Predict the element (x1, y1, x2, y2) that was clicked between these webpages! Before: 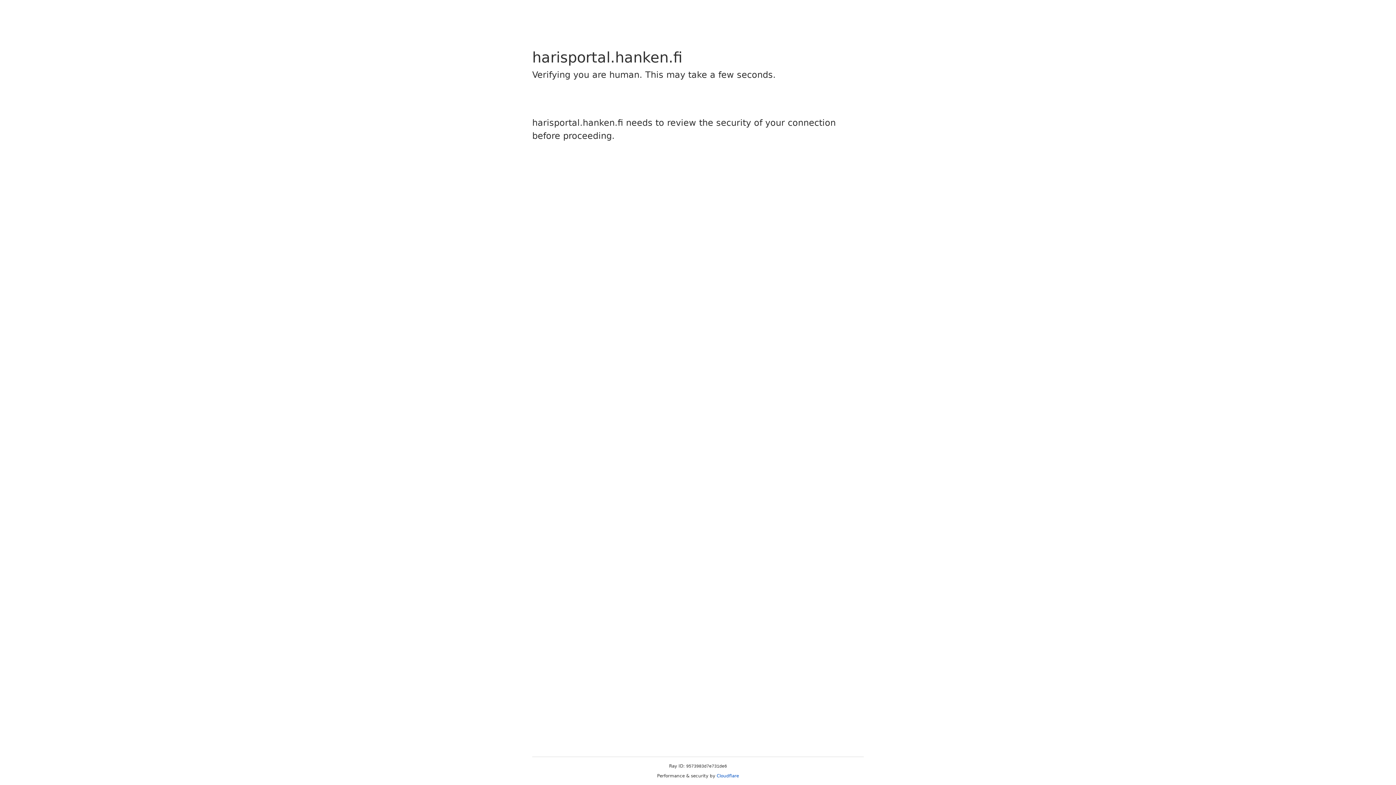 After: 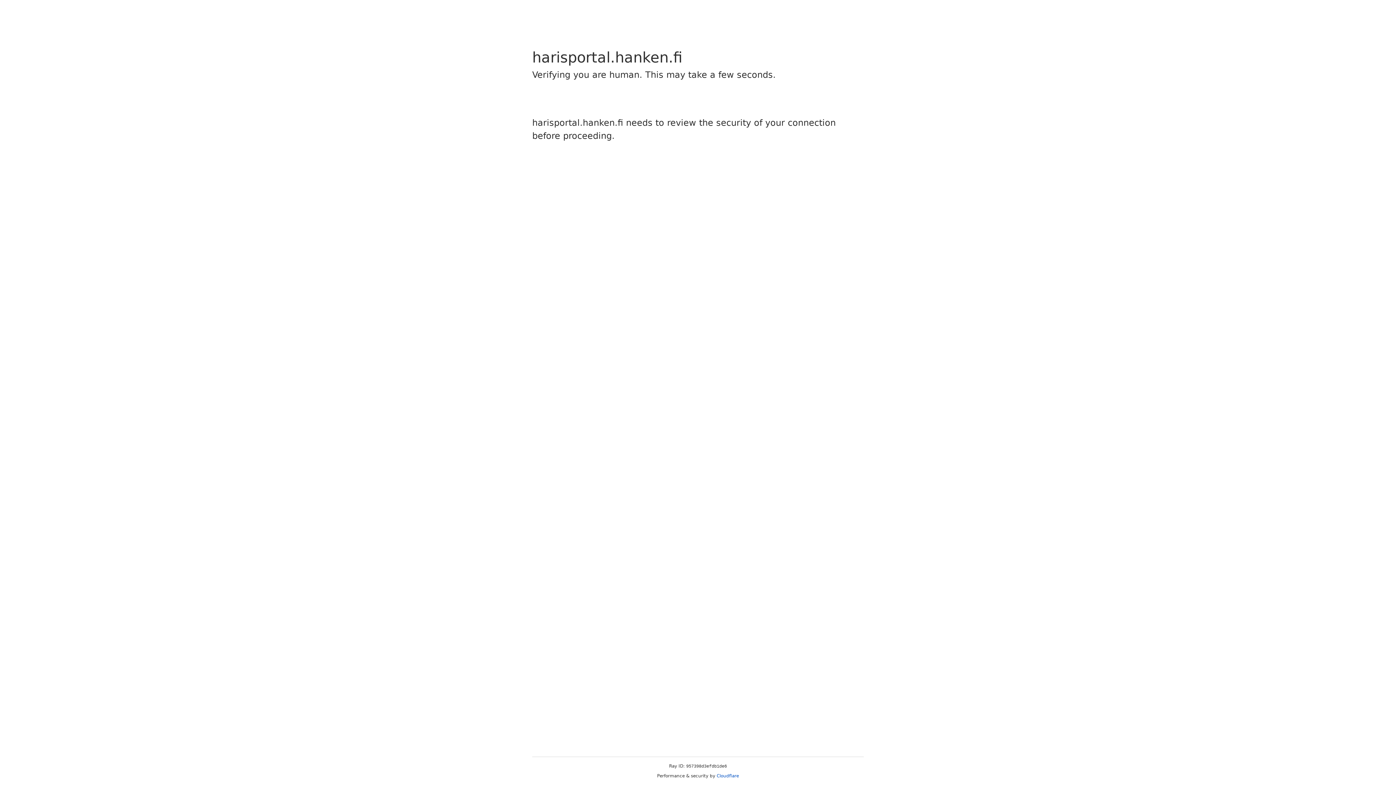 Action: label: Cloudflare bbox: (716, 773, 739, 778)